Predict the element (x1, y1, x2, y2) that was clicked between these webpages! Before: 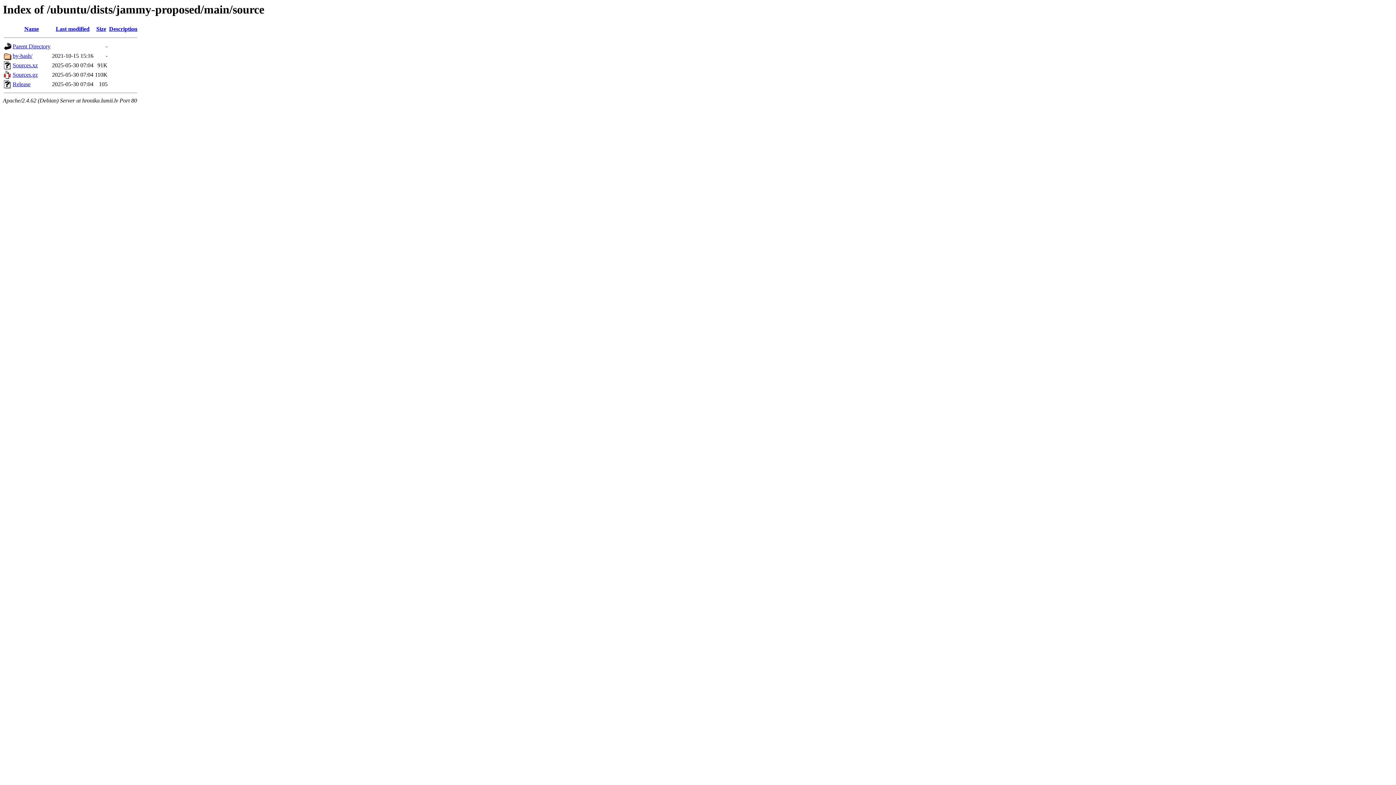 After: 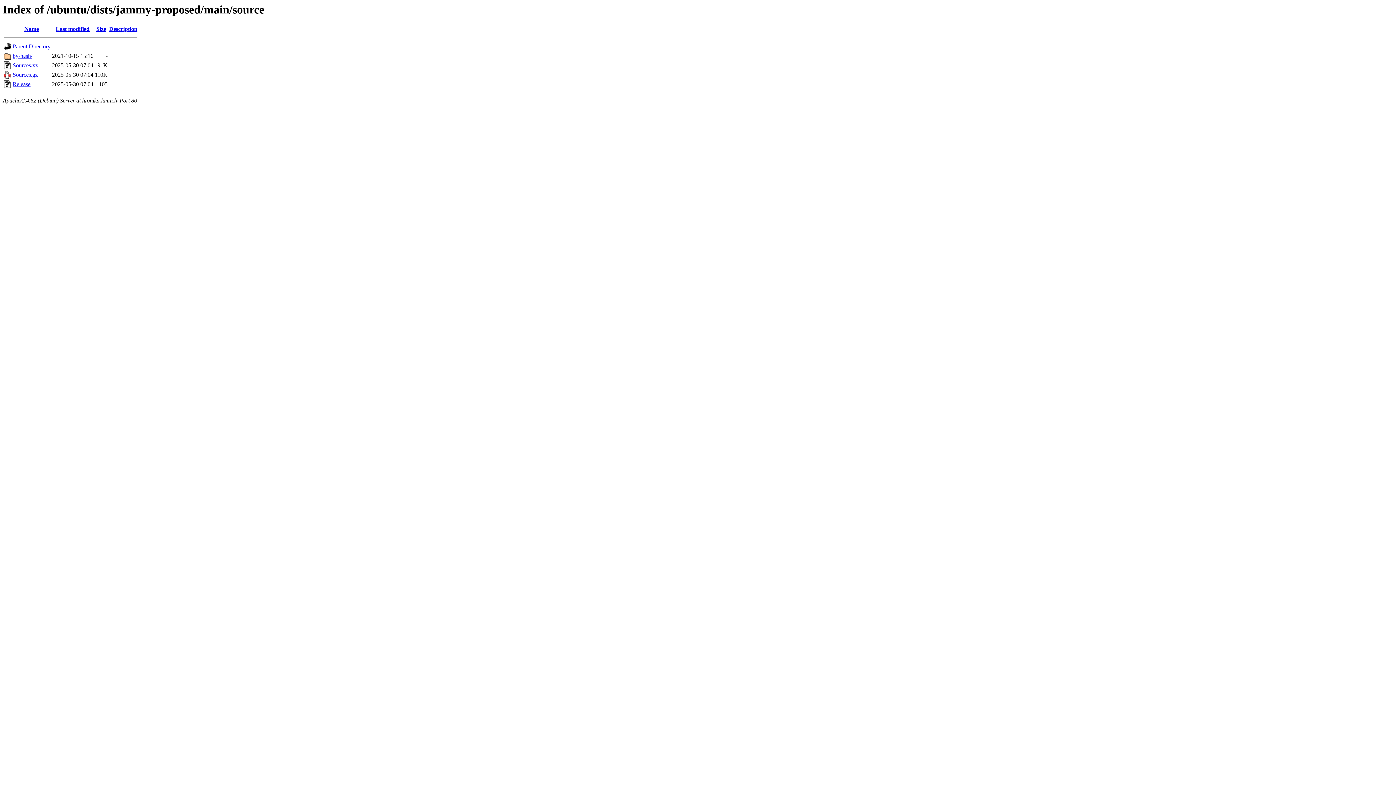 Action: label: Sources.gz bbox: (12, 71, 37, 77)